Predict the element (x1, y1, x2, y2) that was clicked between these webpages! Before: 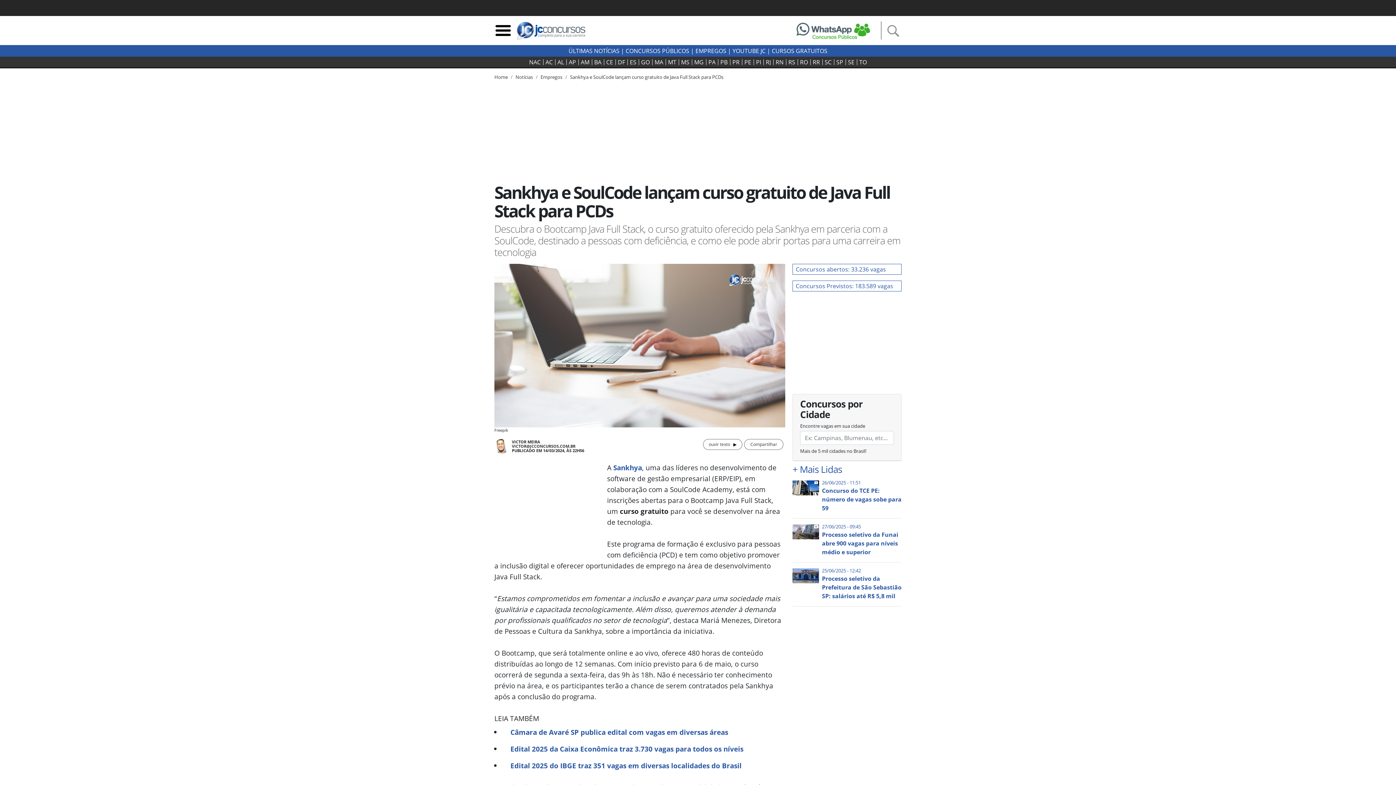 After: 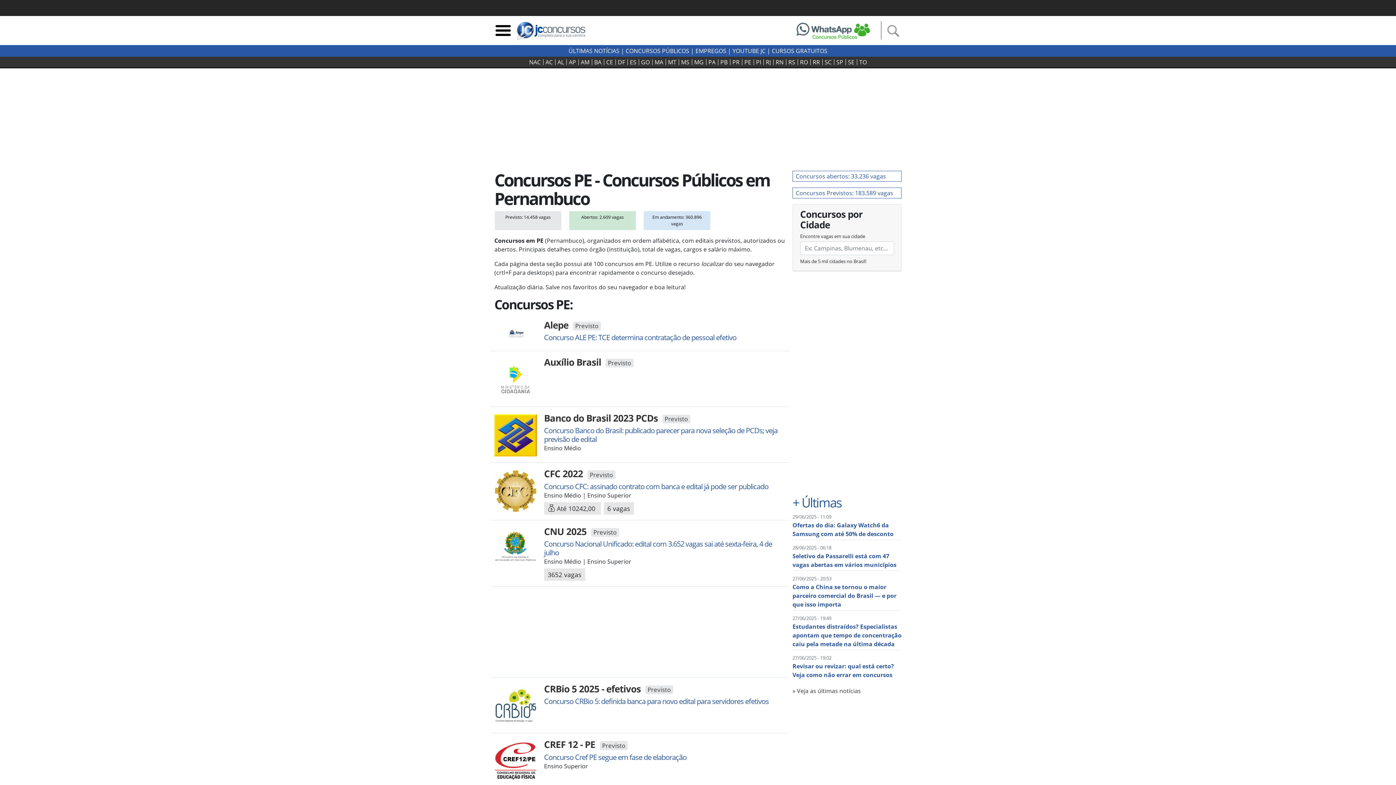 Action: bbox: (742, 59, 754, 65) label: PE